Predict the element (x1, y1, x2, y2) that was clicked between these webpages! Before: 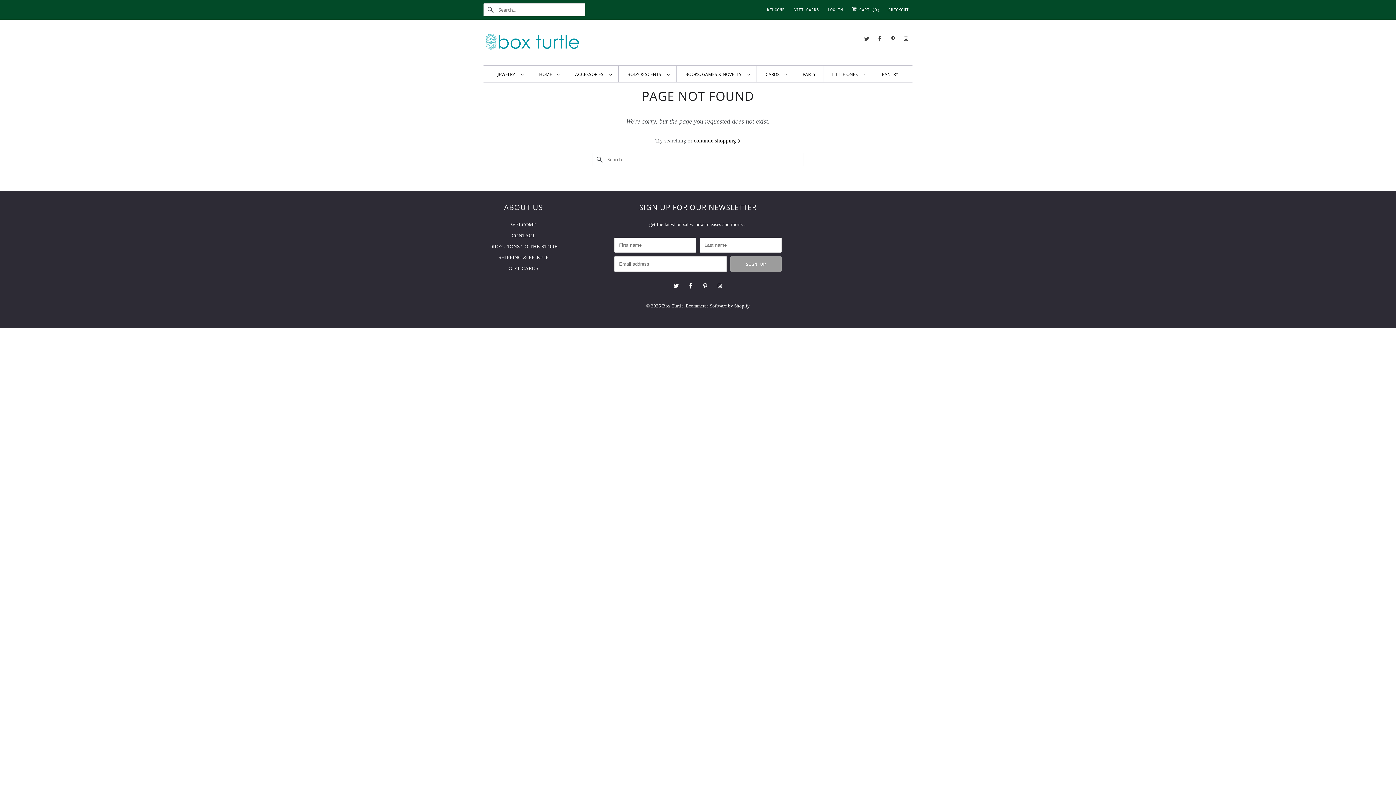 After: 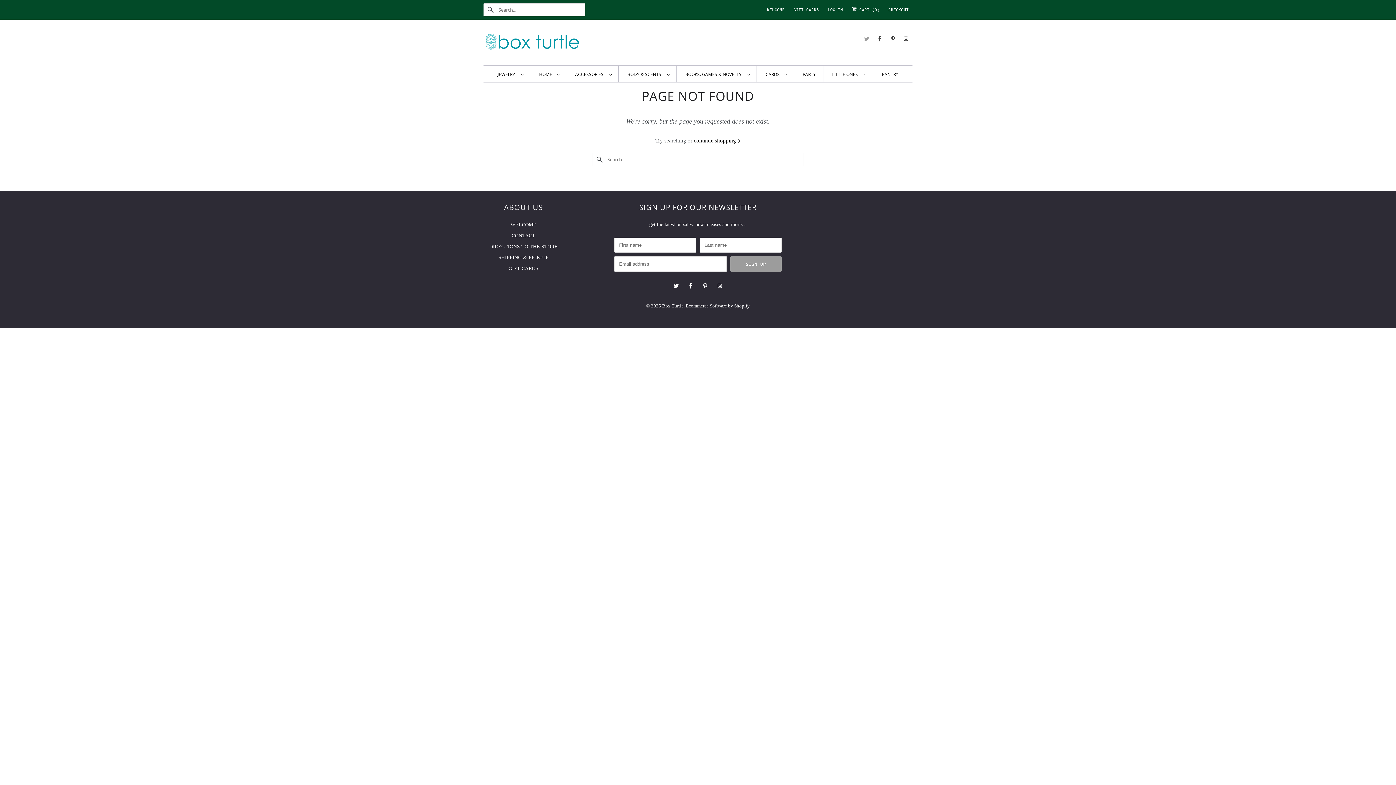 Action: bbox: (862, 30, 871, 46)